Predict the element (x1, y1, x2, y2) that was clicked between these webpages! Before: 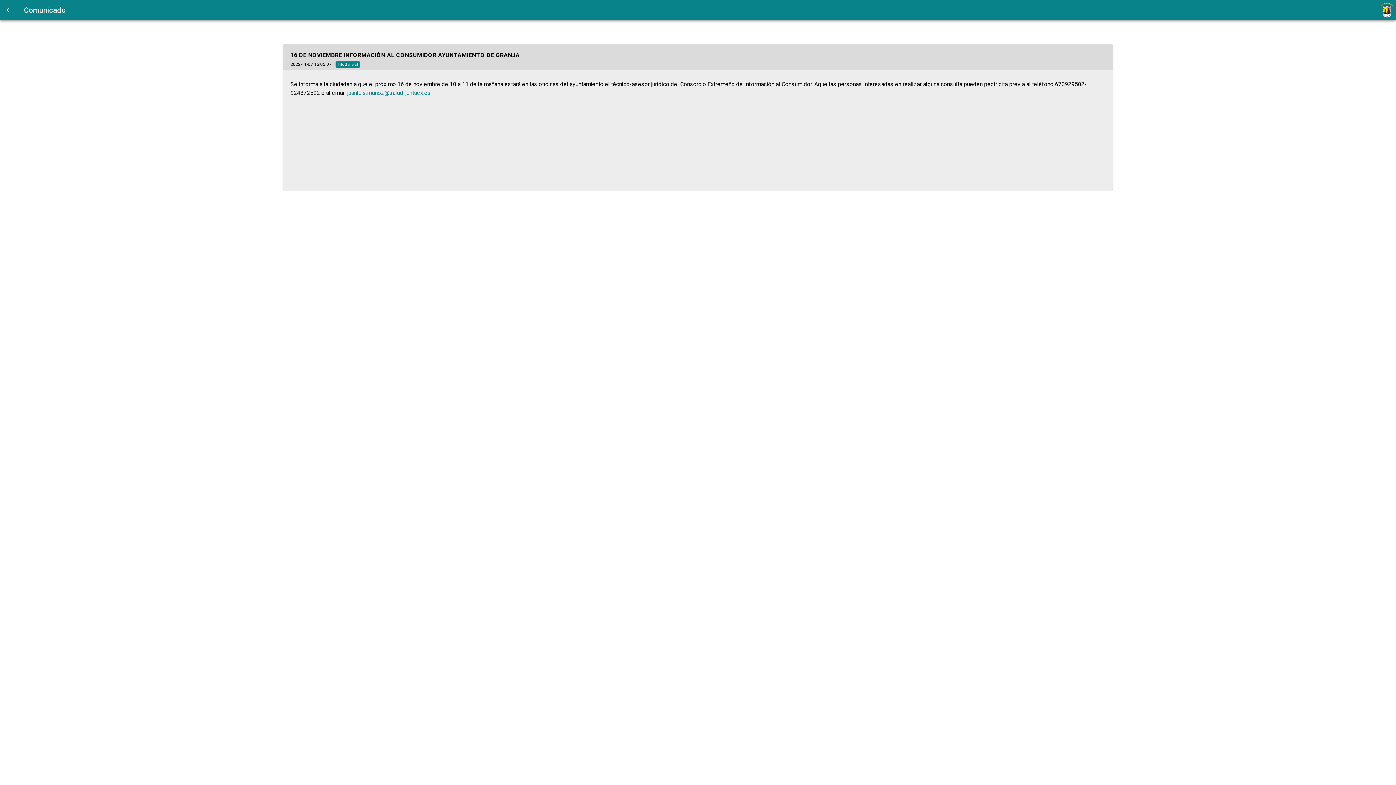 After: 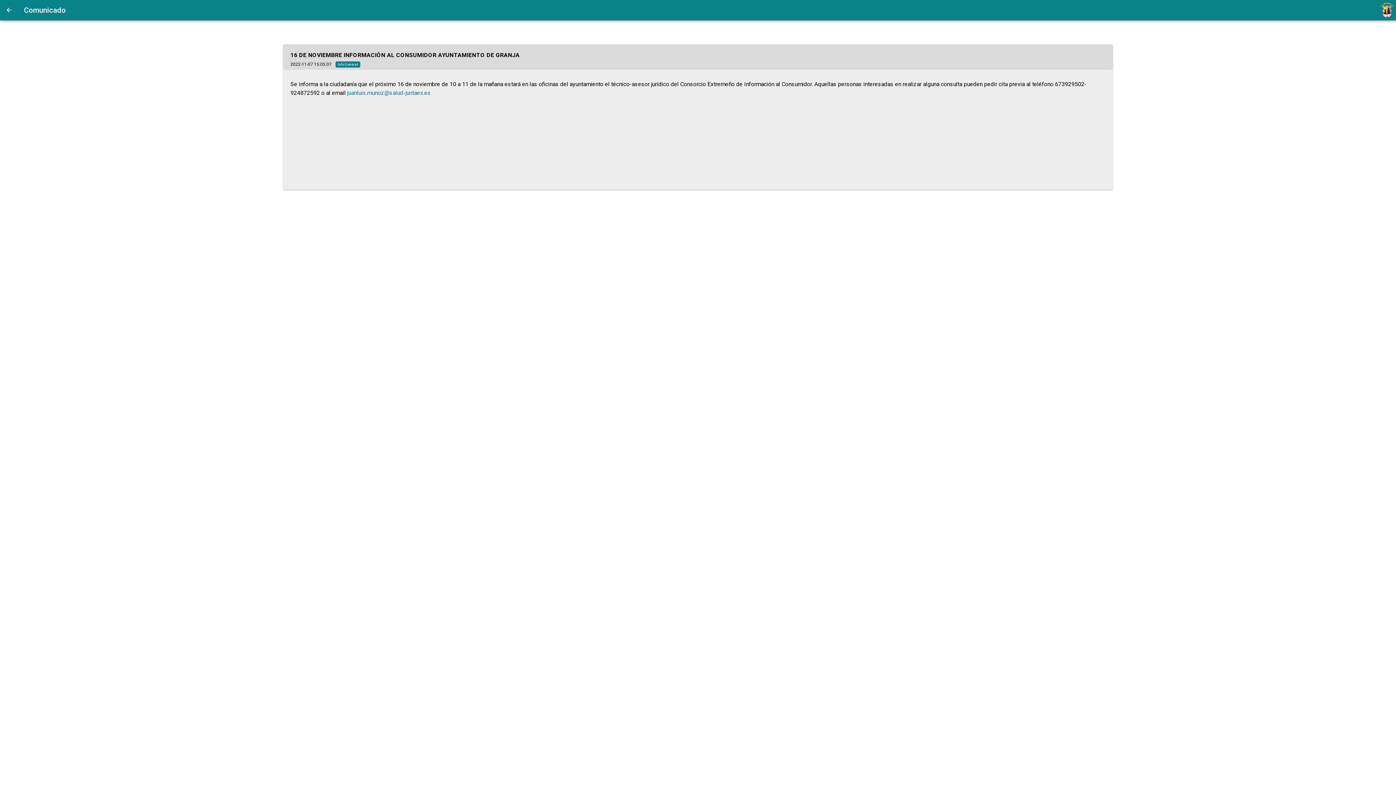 Action: bbox: (347, 89, 430, 96) label: juanluis.munoz@salud-juntaex.es